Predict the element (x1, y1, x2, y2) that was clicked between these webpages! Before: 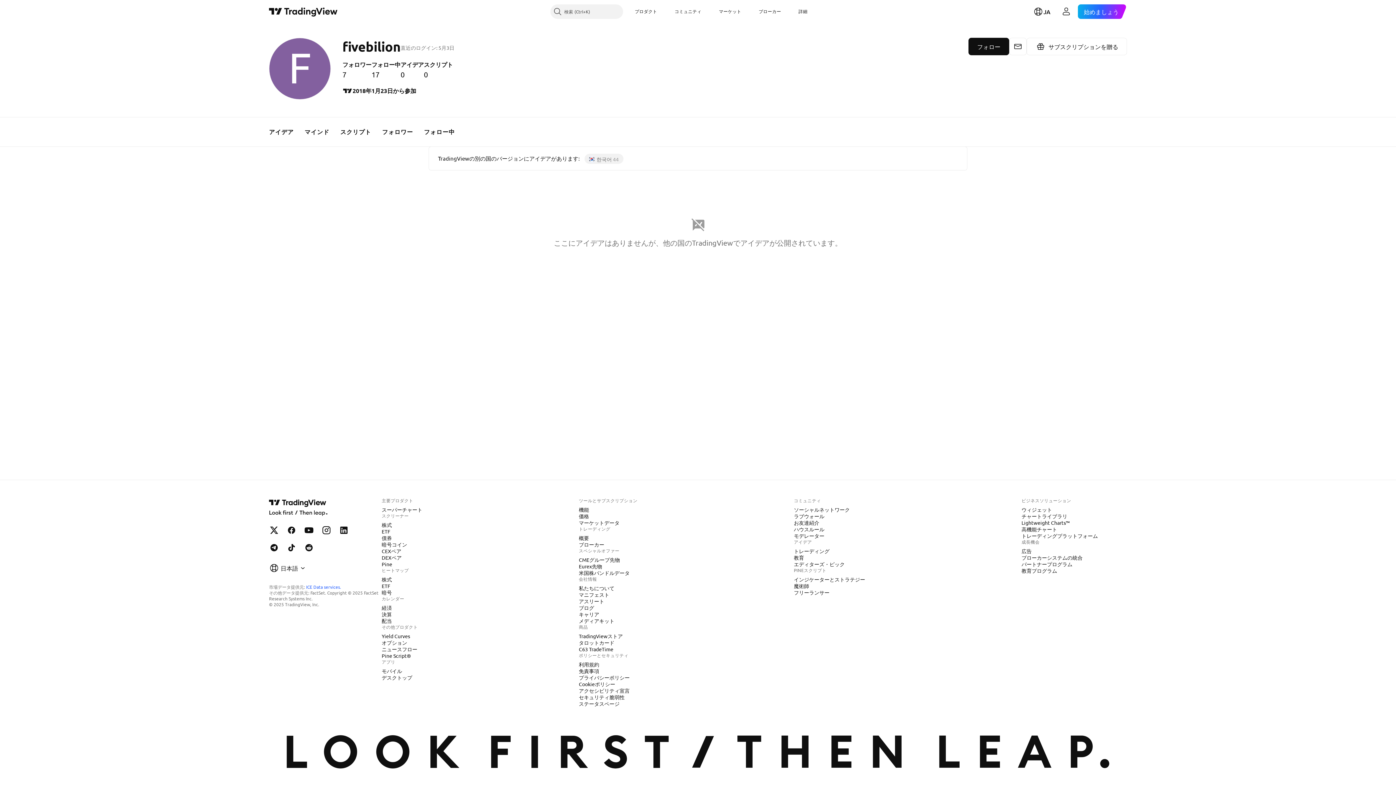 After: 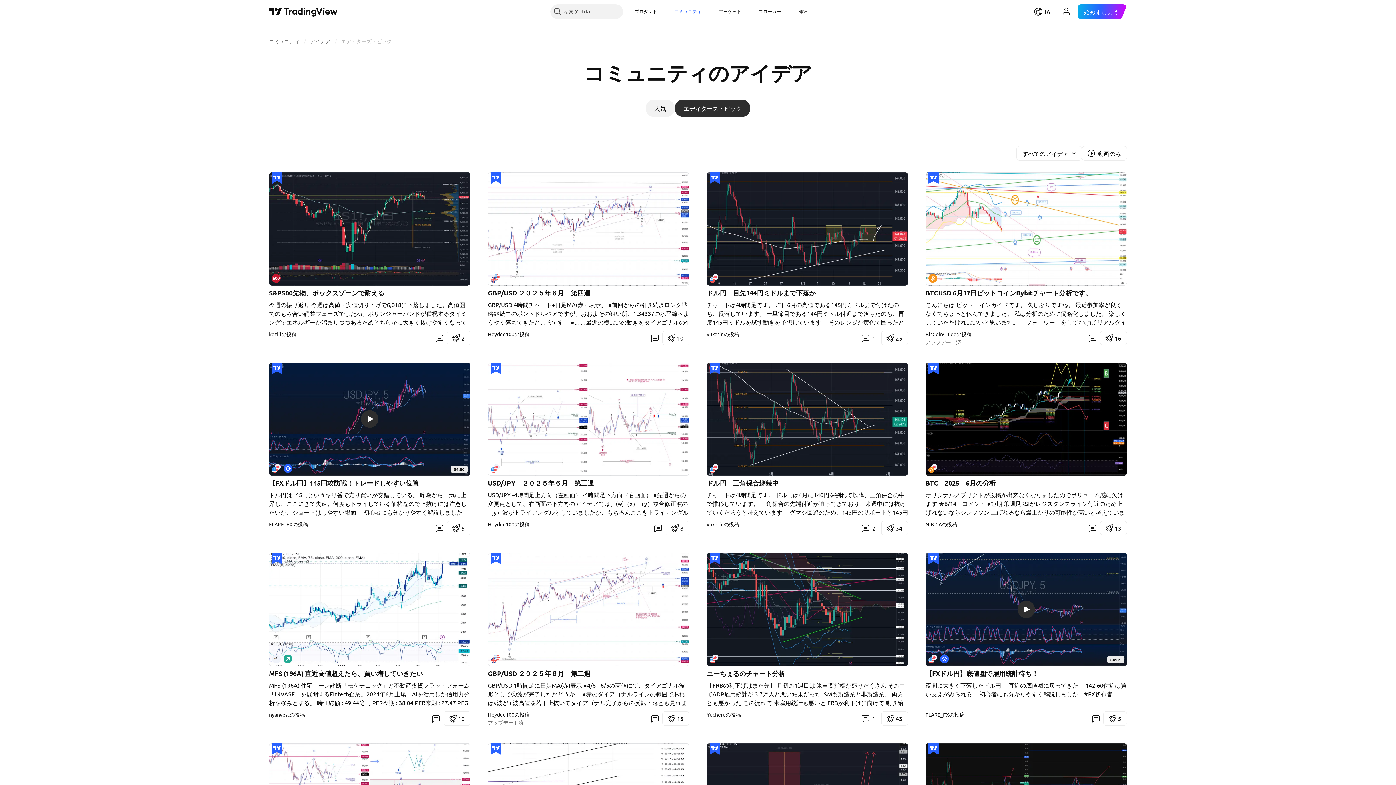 Action: bbox: (791, 560, 847, 568) label: エディターズ・ピック